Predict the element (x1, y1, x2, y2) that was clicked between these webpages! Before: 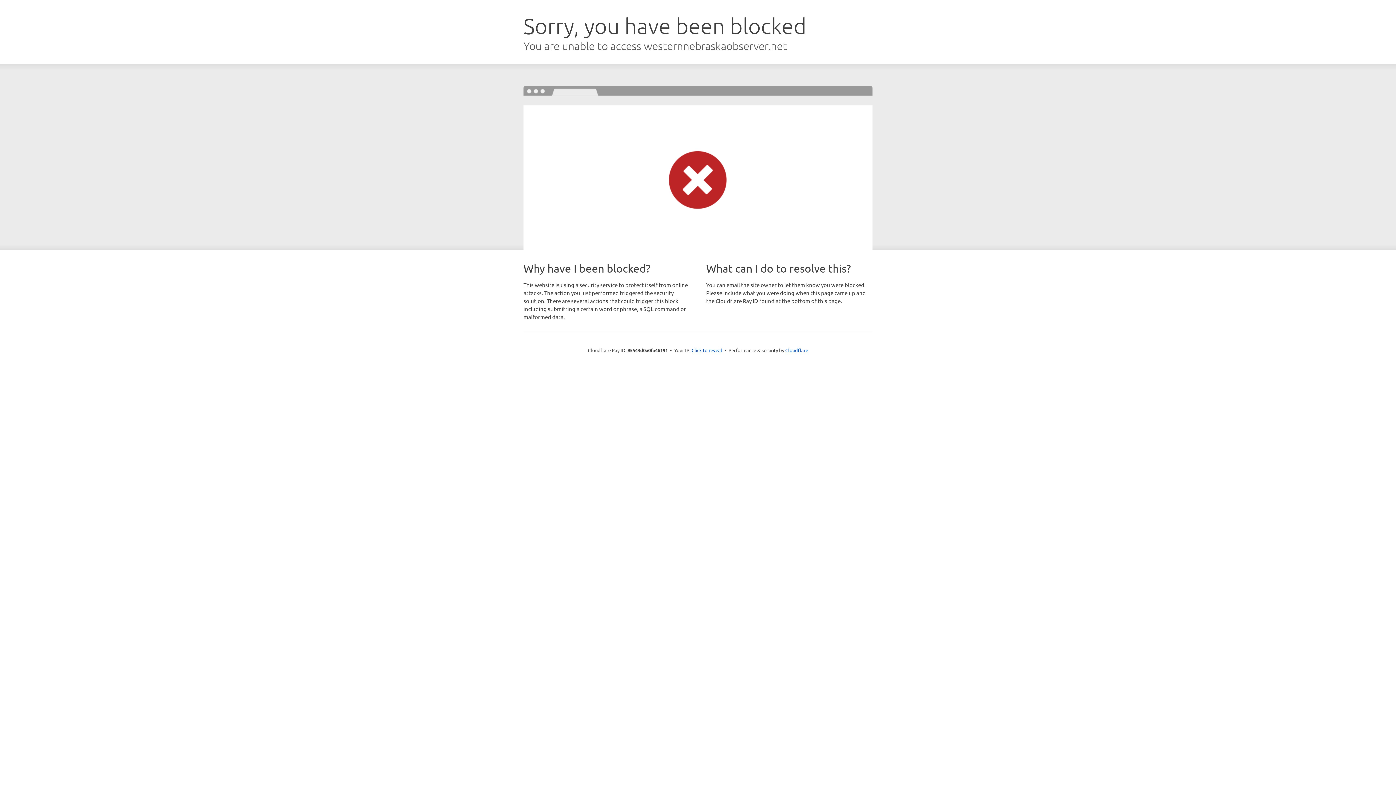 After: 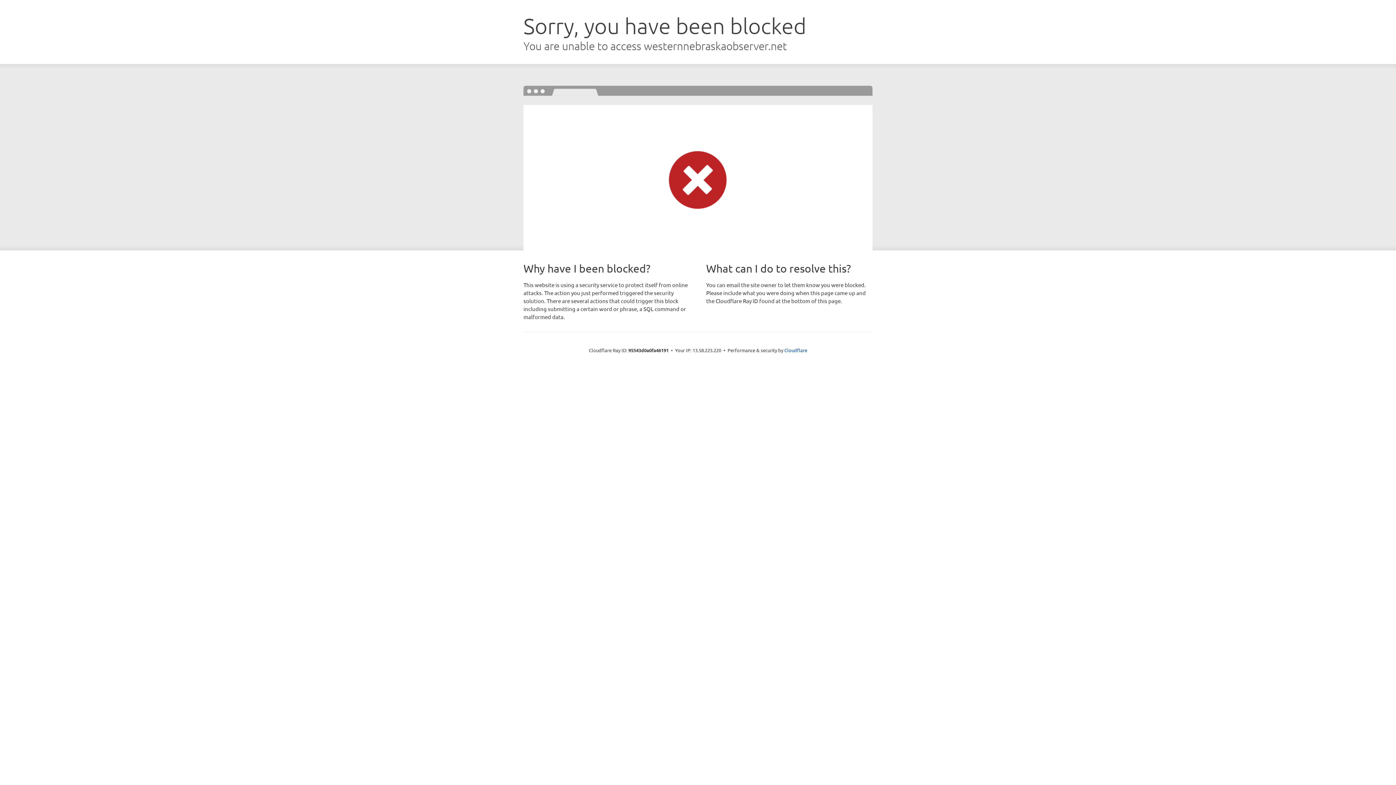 Action: label: Click to reveal bbox: (691, 346, 722, 353)